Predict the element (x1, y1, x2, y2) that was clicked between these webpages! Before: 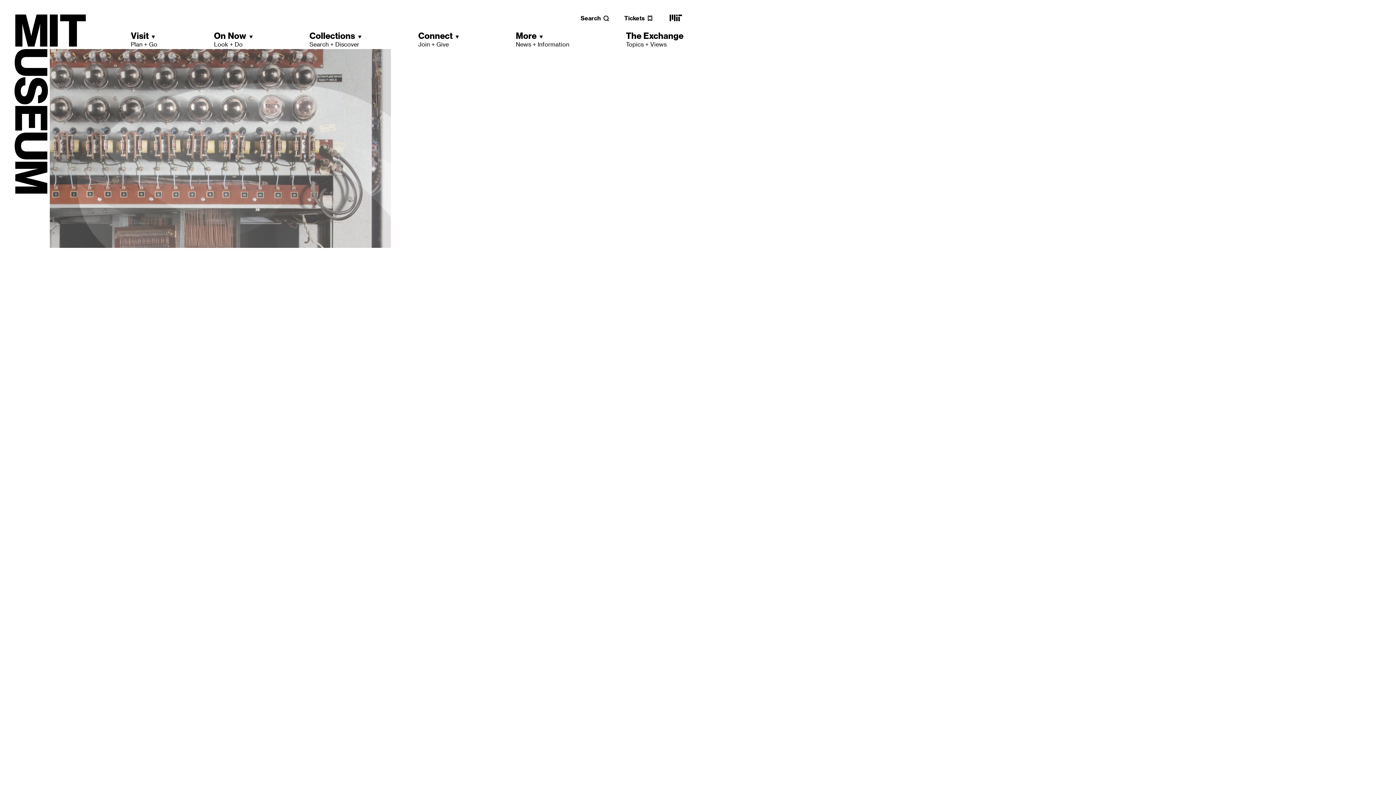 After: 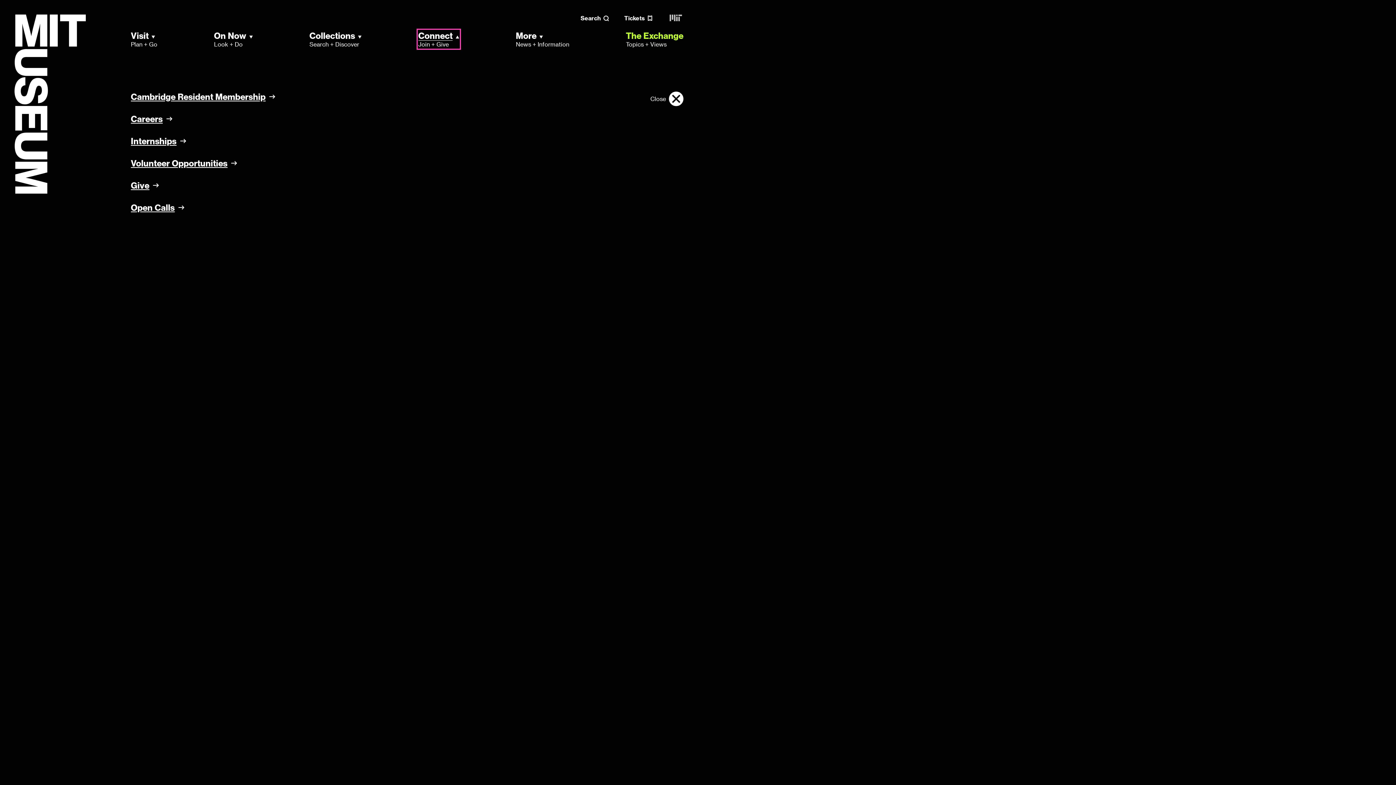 Action: label: Connect
Join + Give bbox: (418, 30, 459, 48)